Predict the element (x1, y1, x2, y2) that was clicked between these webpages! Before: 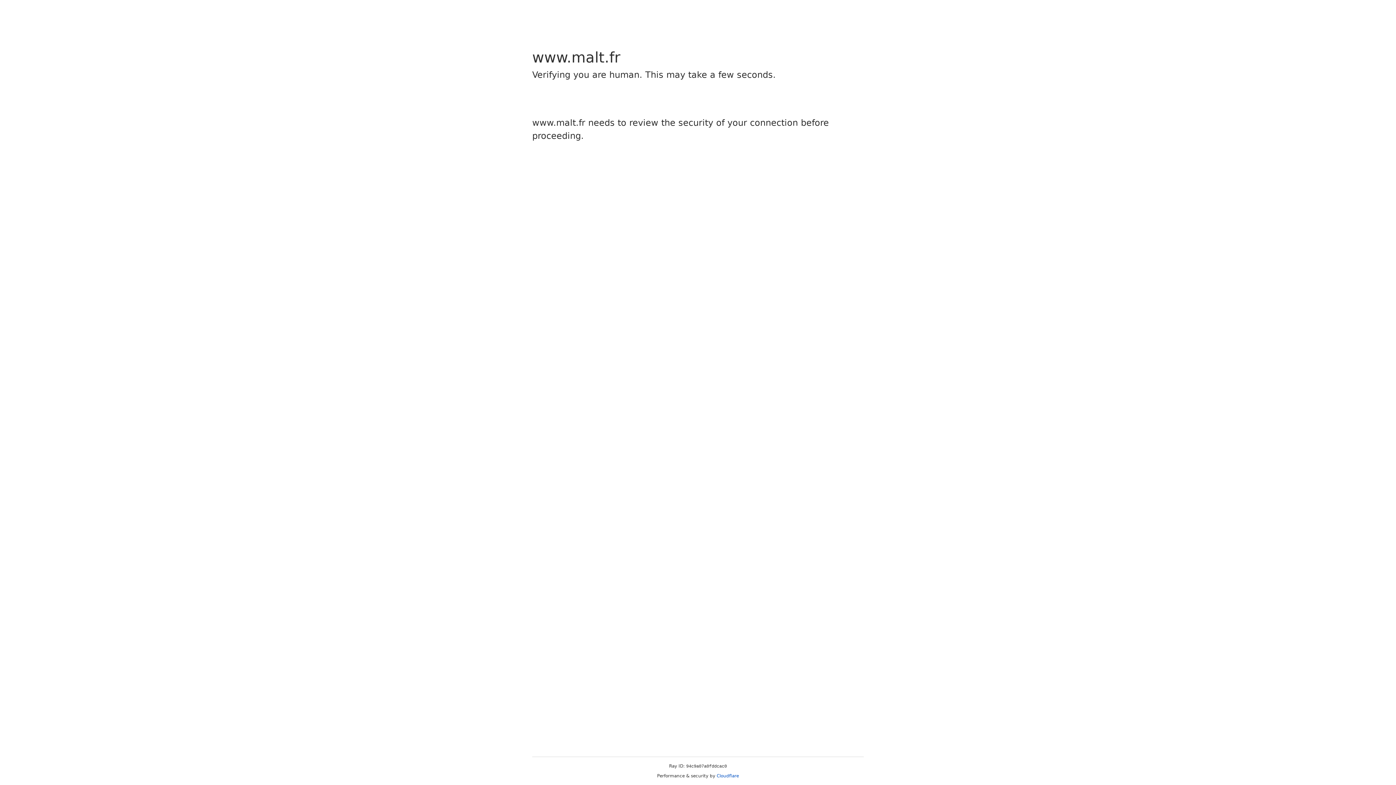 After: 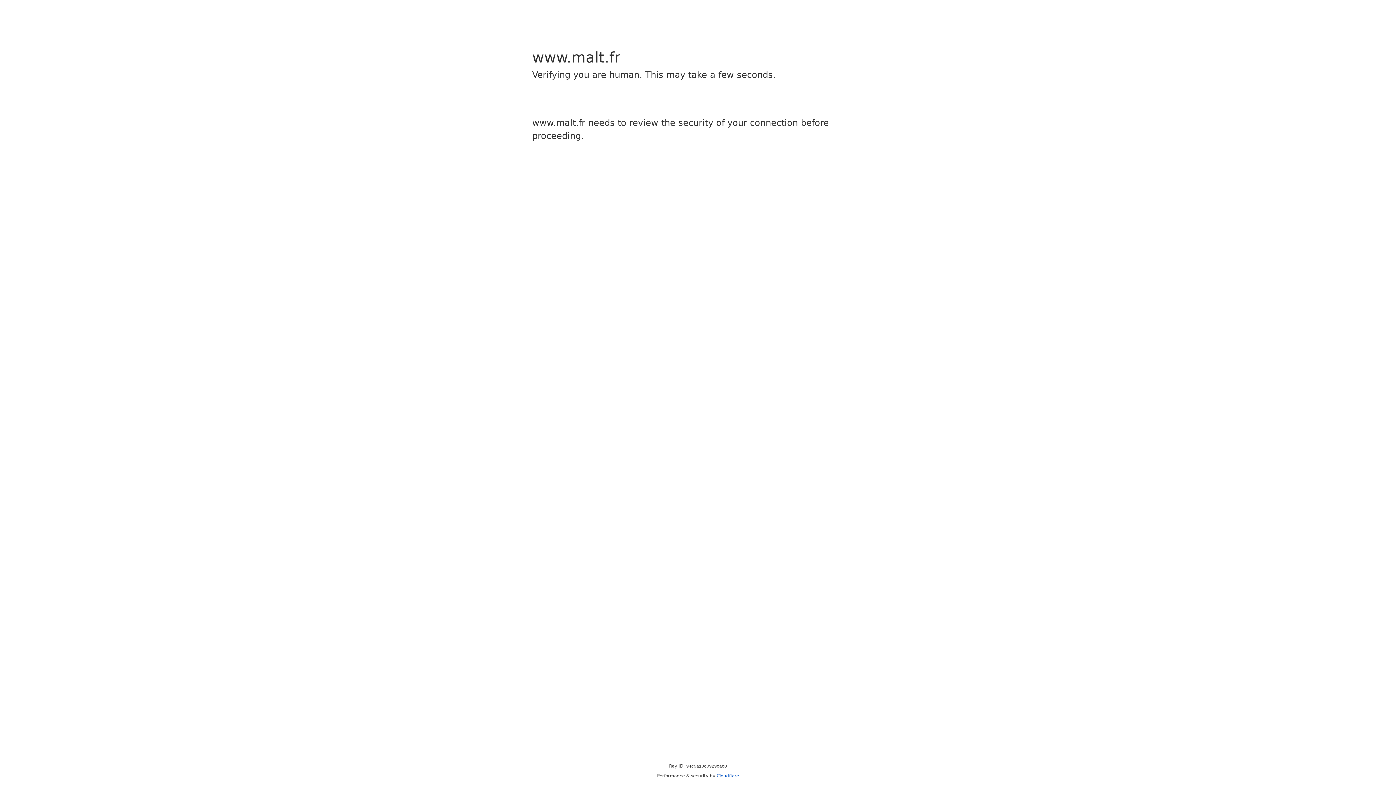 Action: label: Cloudflare bbox: (716, 773, 739, 778)